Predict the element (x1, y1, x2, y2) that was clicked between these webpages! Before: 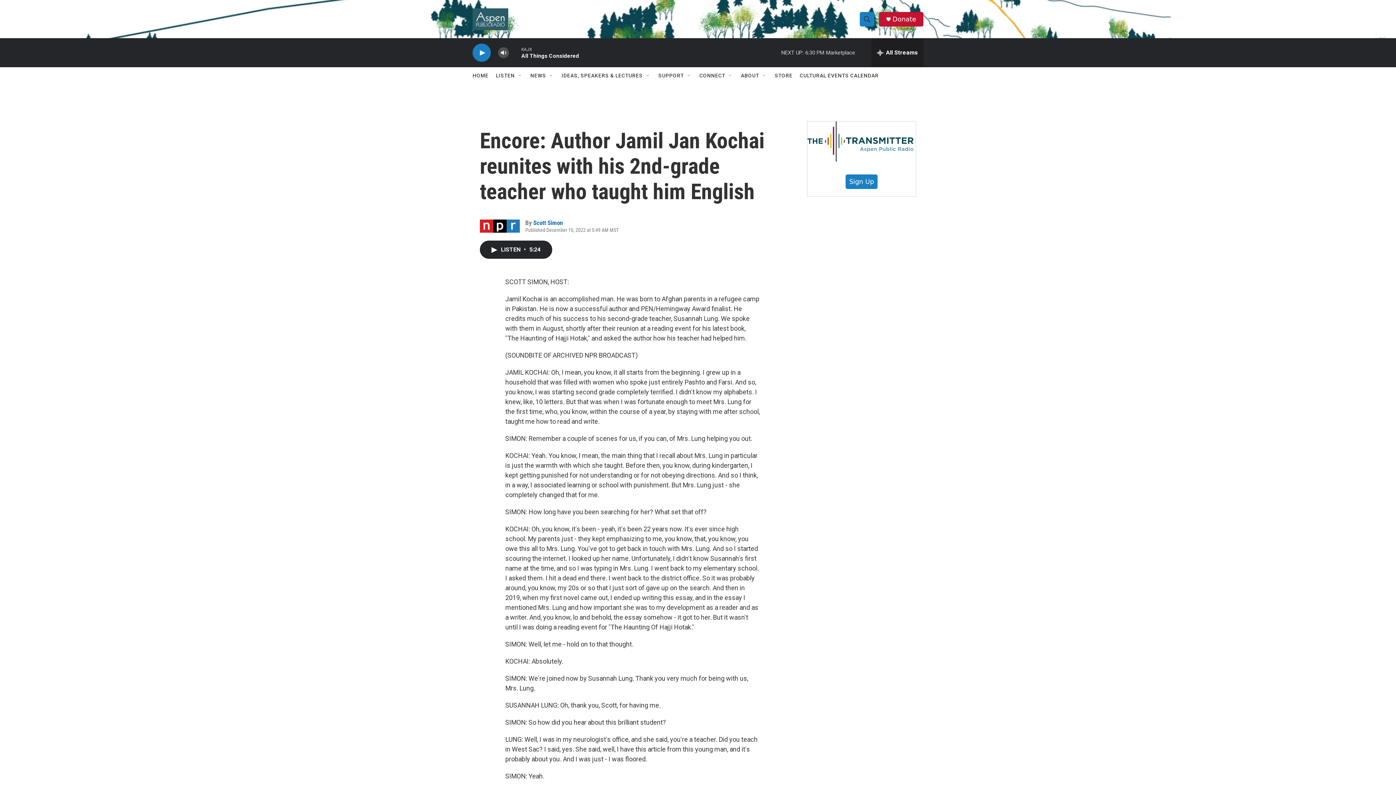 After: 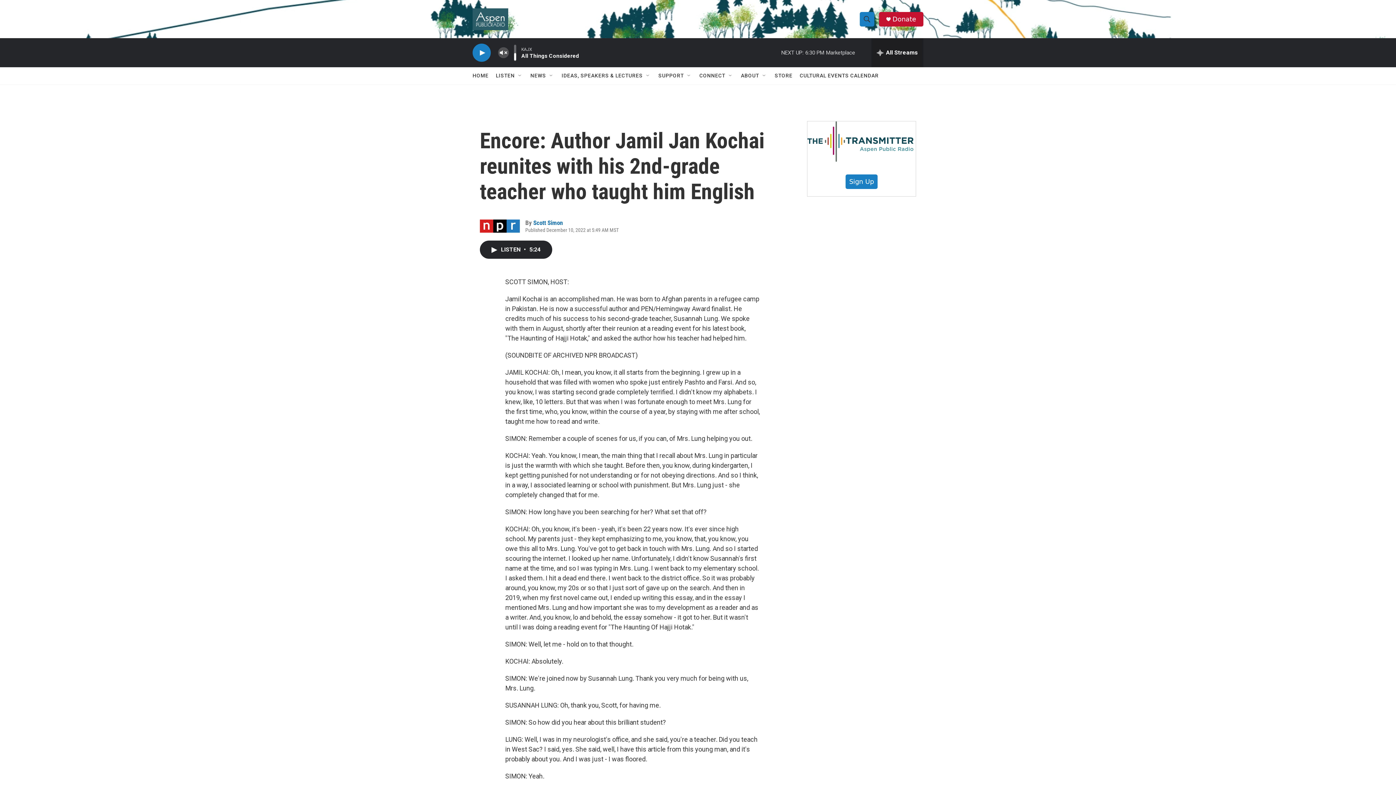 Action: bbox: (497, 44, 509, 60) label: volume